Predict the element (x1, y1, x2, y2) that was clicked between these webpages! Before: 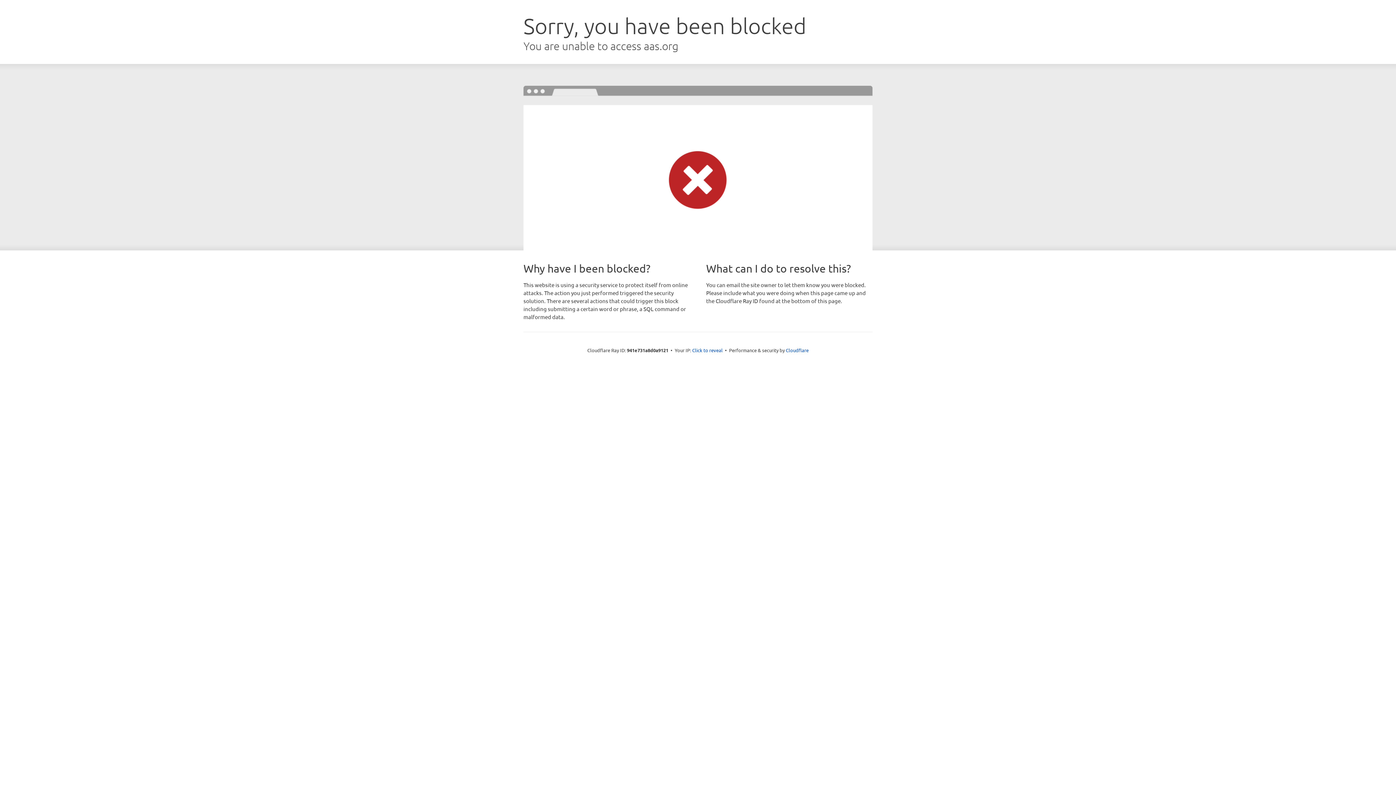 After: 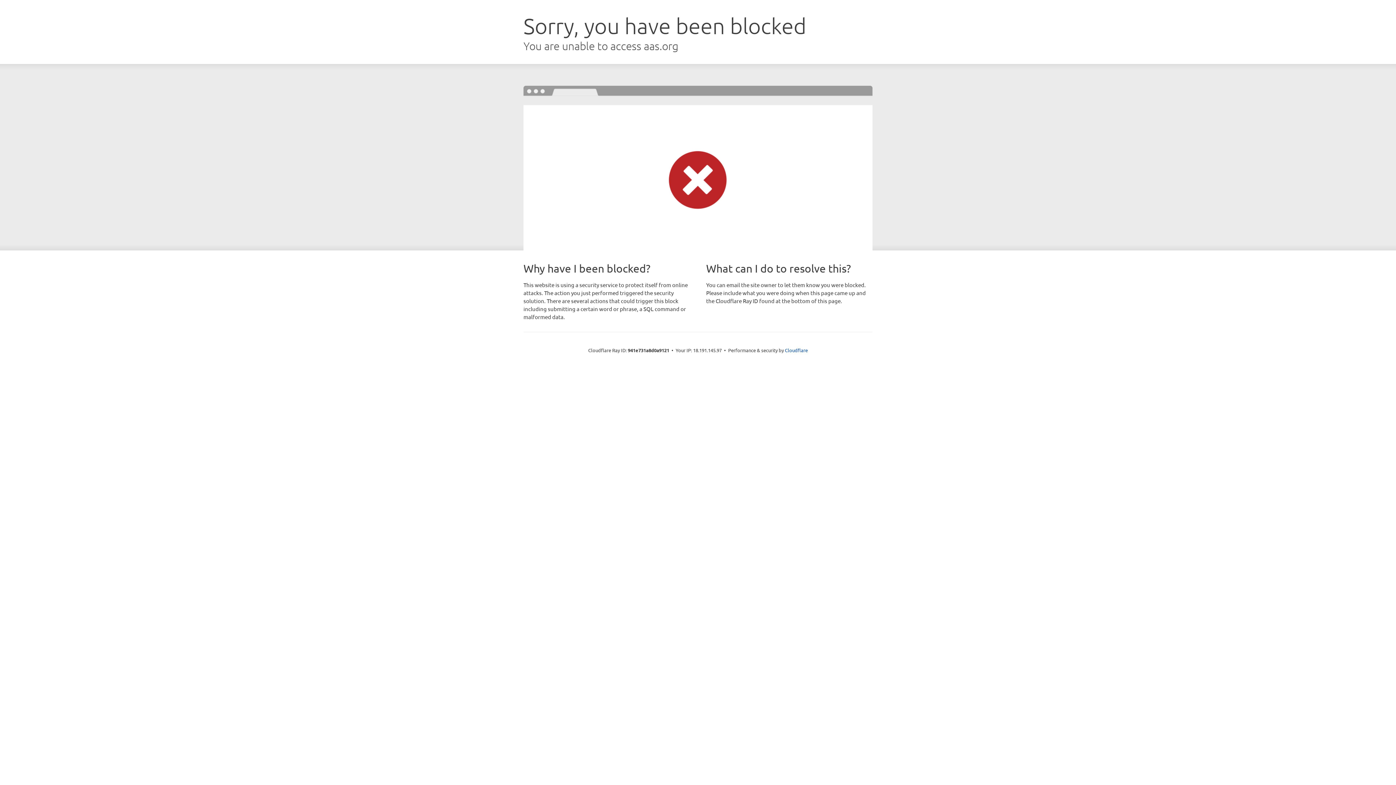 Action: bbox: (692, 346, 722, 353) label: Click to reveal